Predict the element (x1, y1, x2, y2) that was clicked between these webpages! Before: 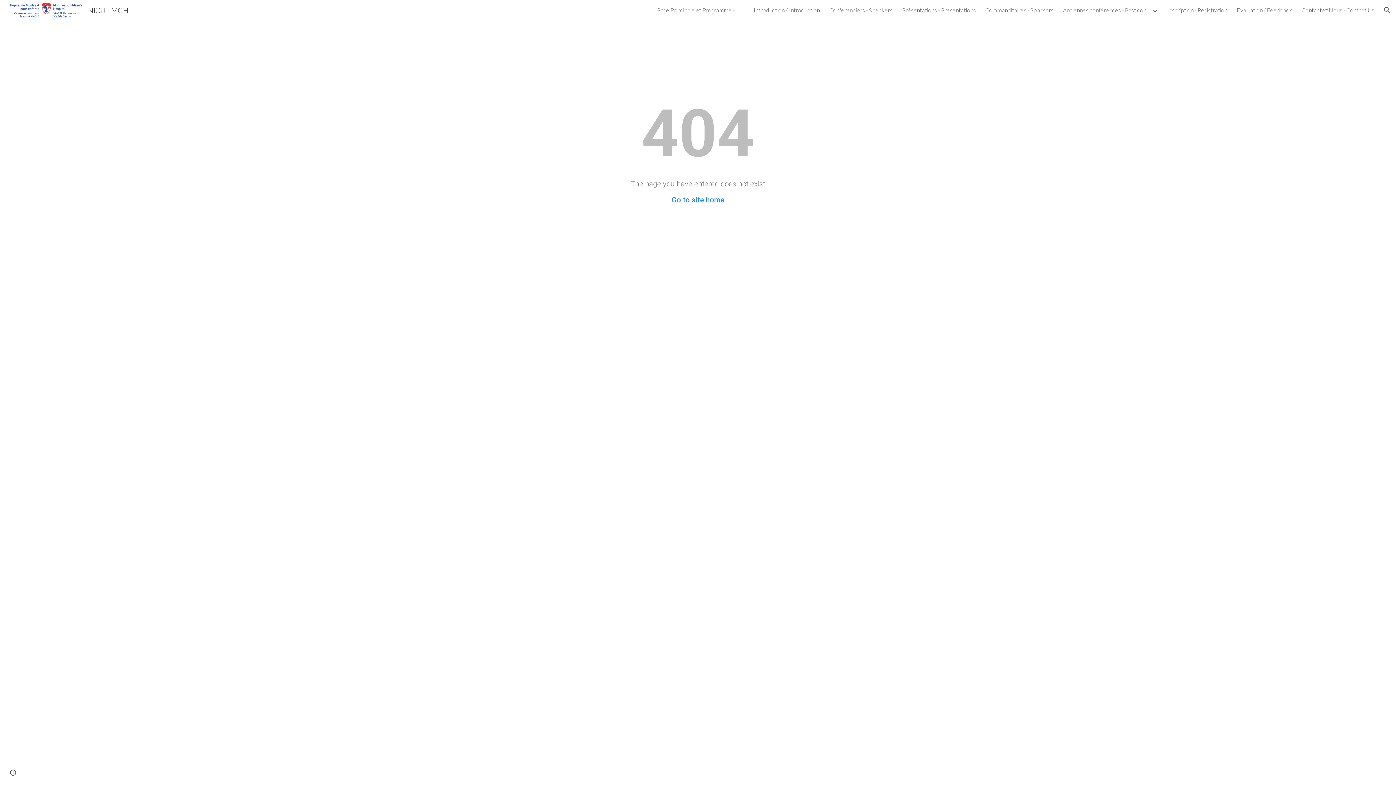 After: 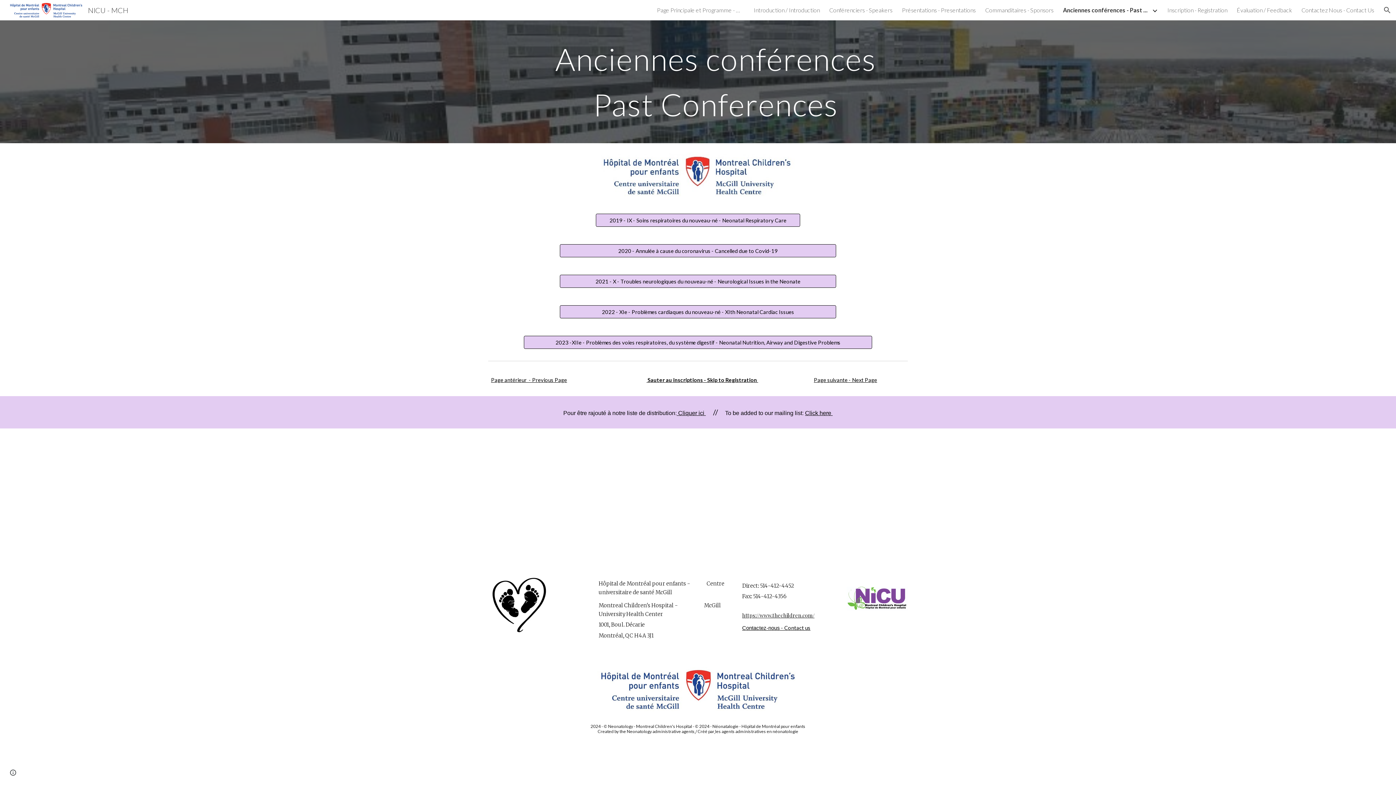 Action: label: Anciennes conférences - Past conferences bbox: (1063, 6, 1150, 13)